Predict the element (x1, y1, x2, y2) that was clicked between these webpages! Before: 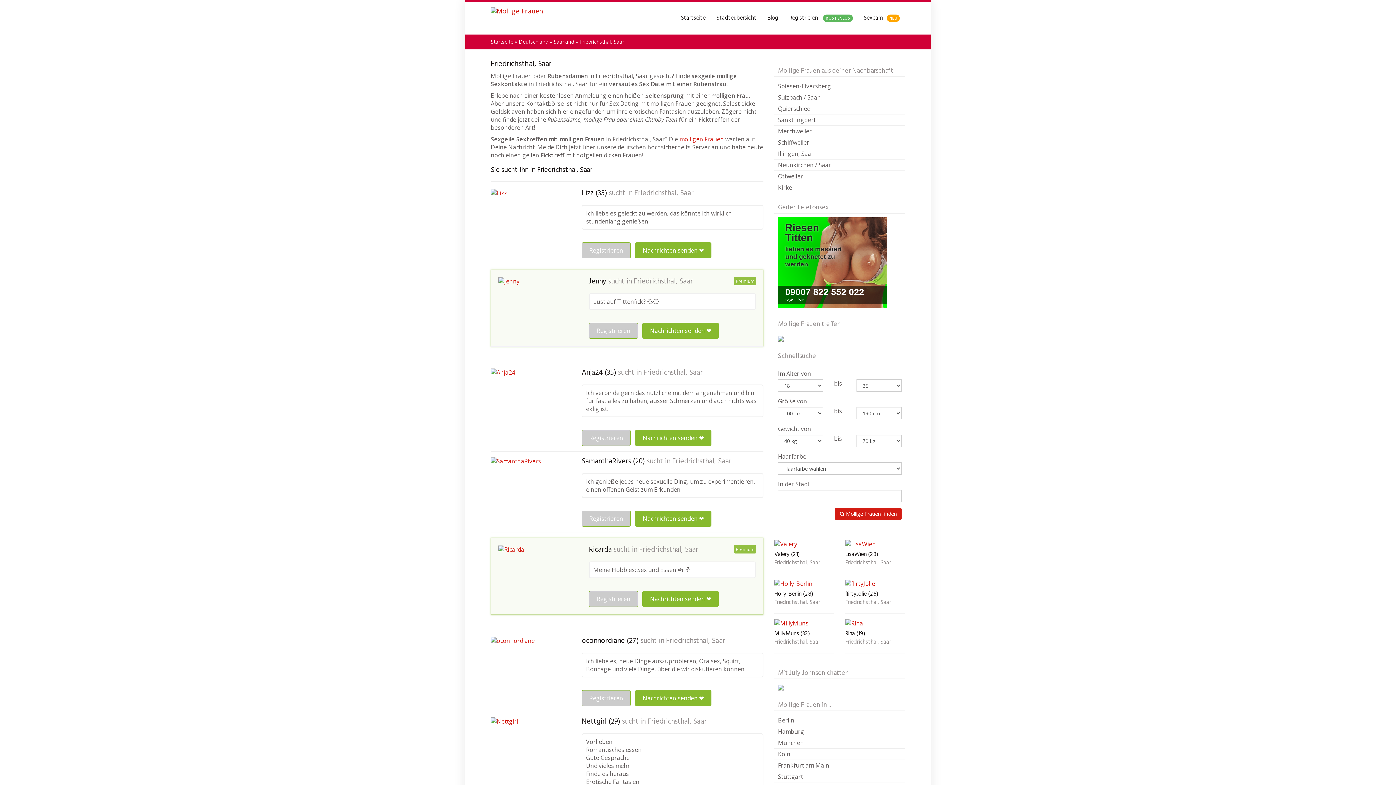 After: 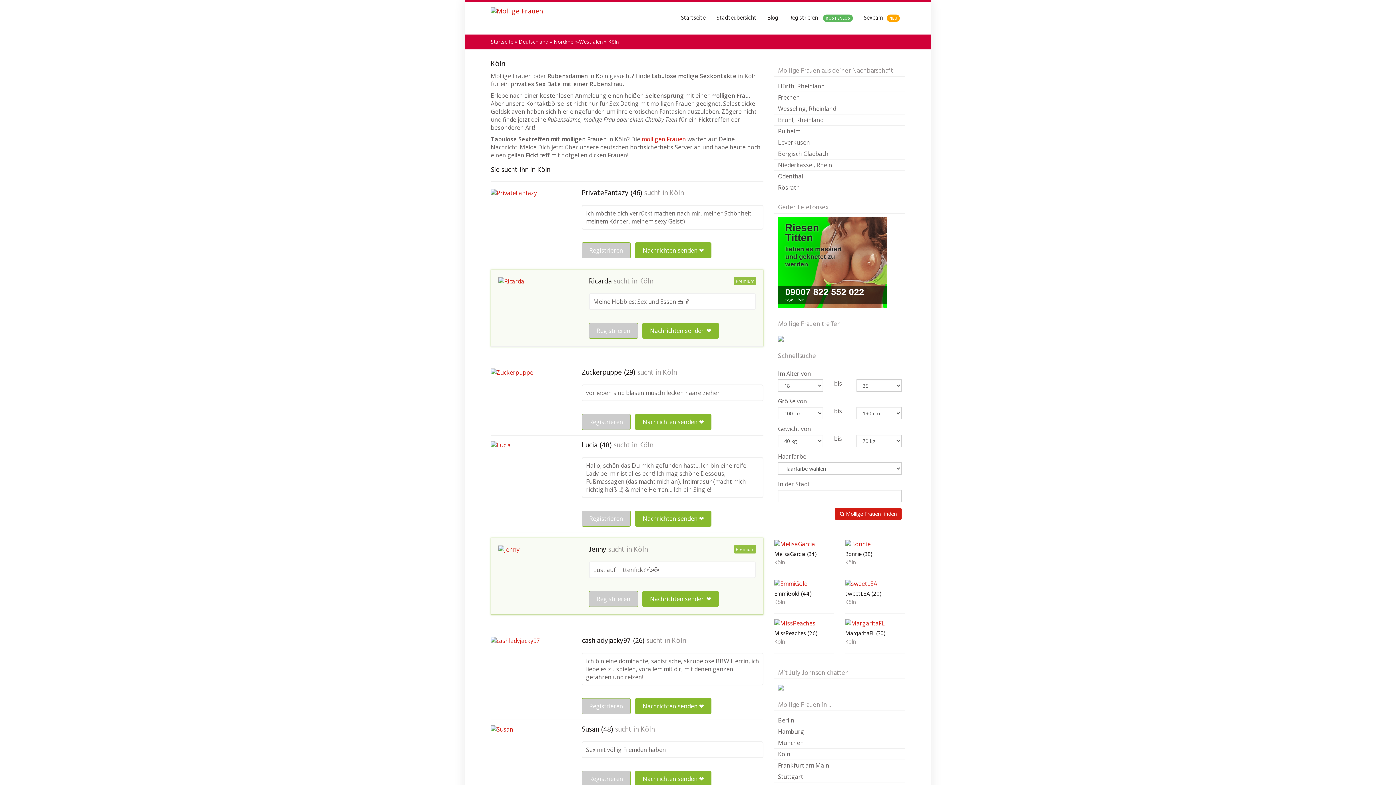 Action: label: Köln bbox: (774, 749, 905, 760)